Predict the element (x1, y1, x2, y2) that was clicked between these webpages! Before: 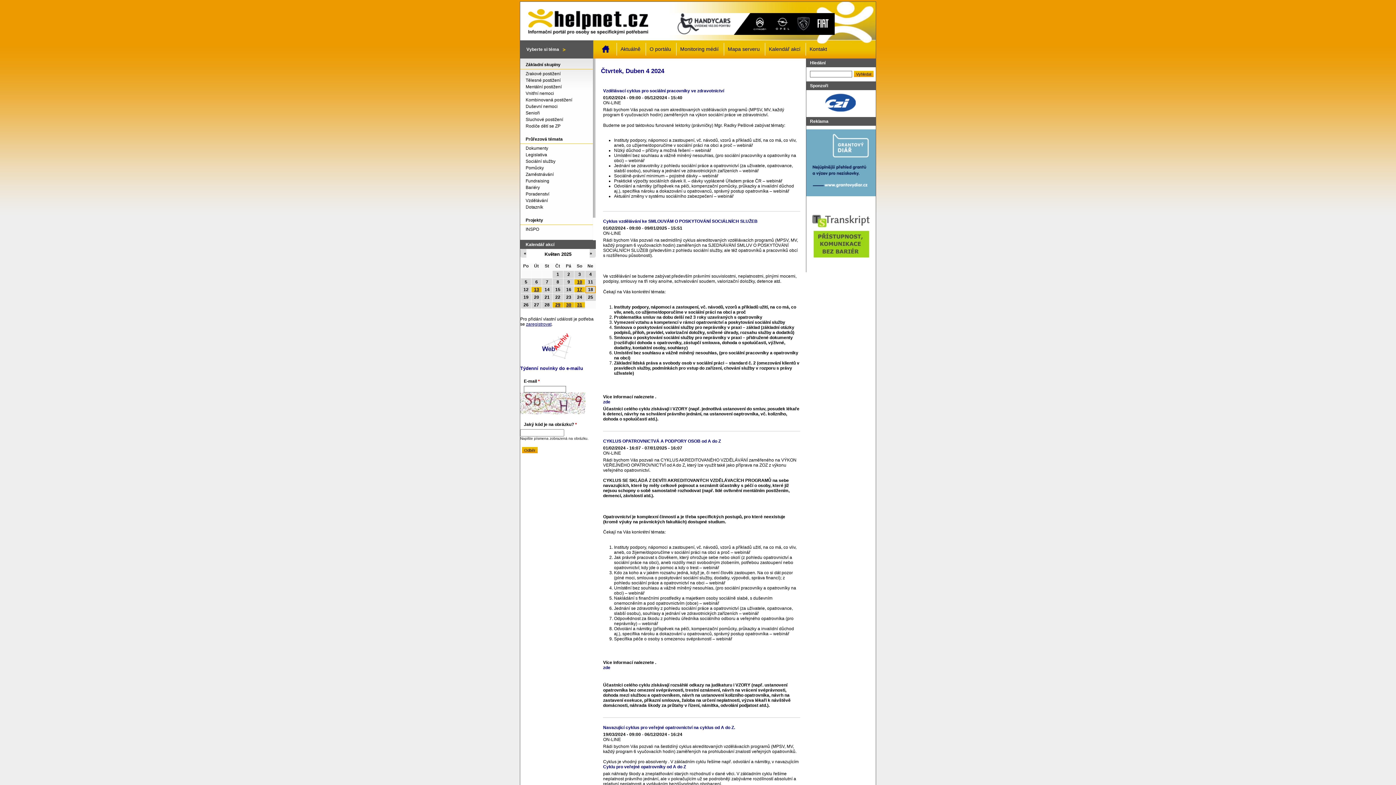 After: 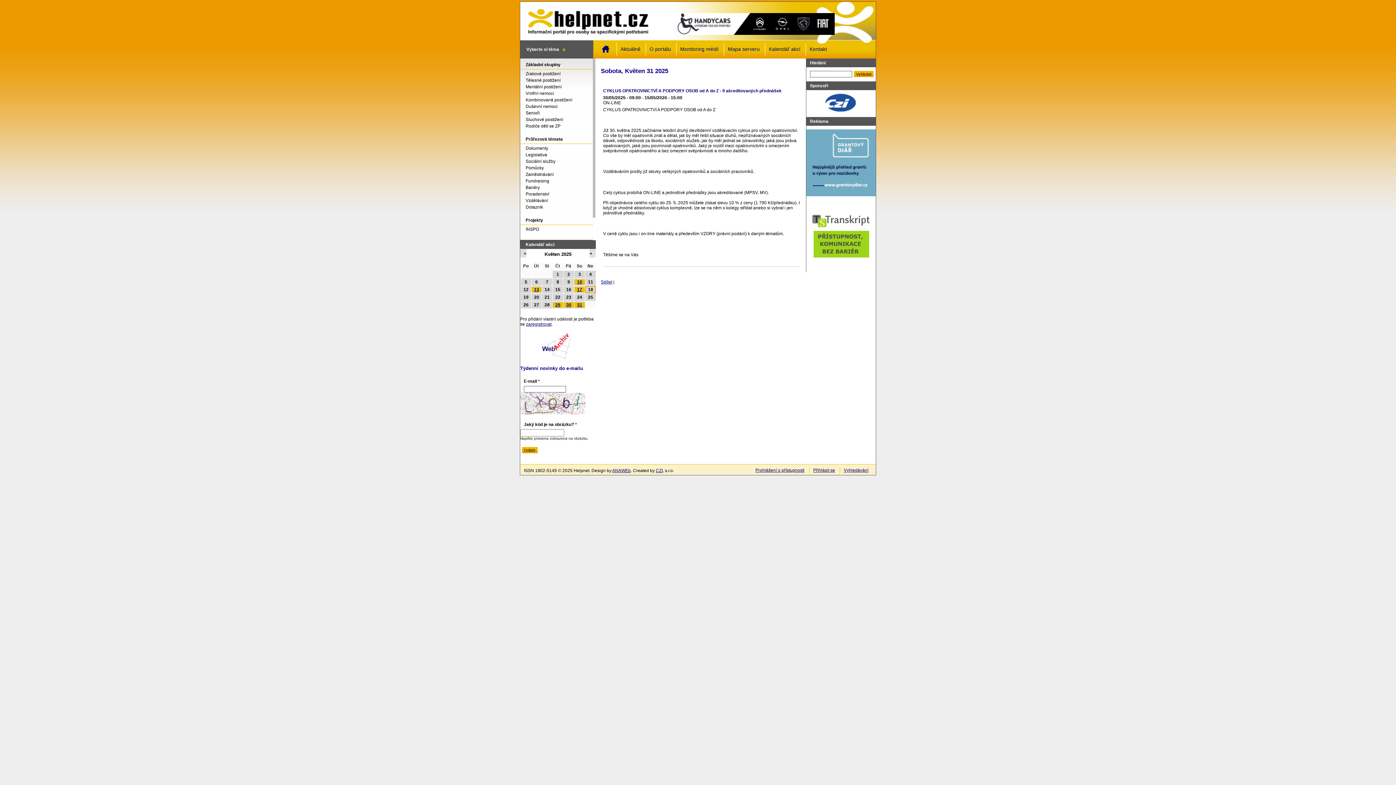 Action: bbox: (577, 302, 582, 307) label: 31